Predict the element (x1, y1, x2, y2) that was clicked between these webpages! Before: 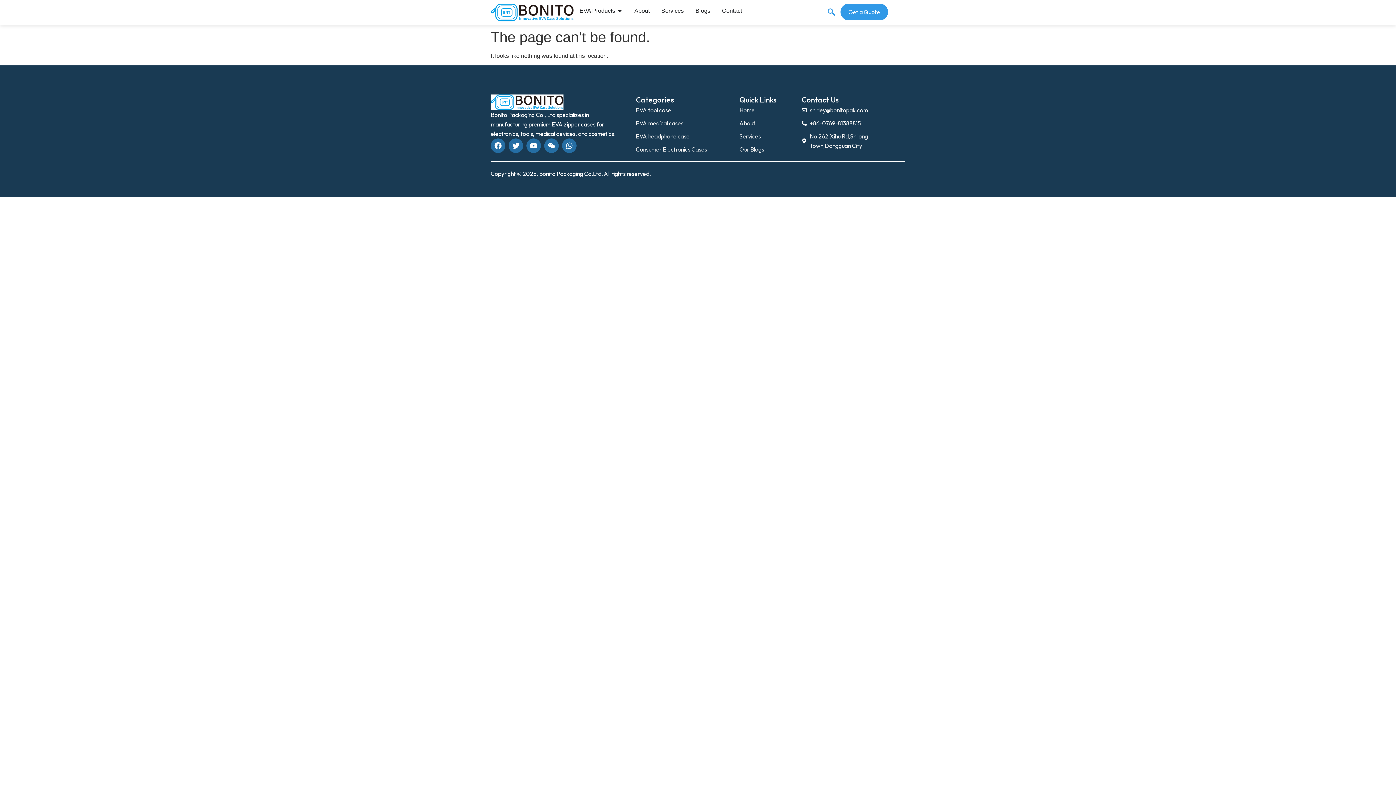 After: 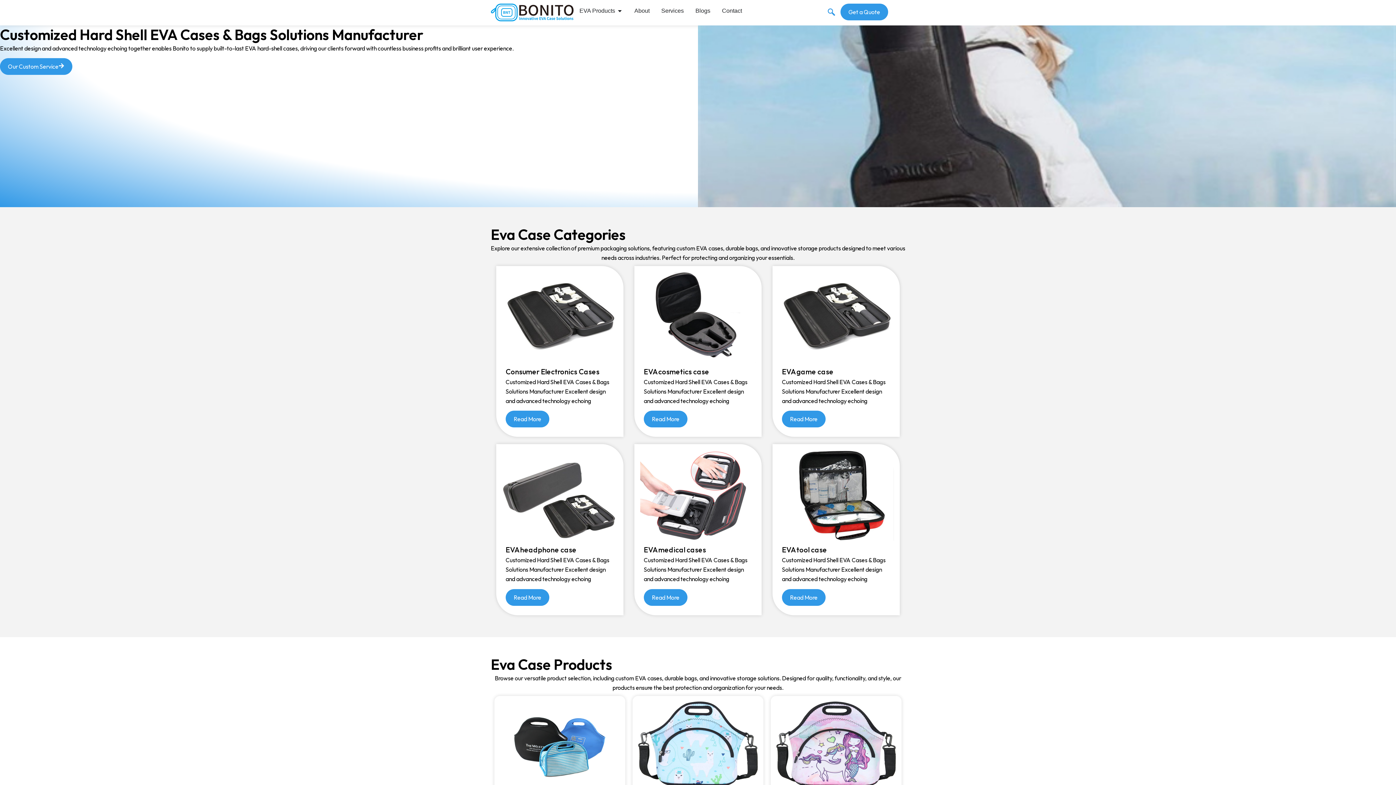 Action: bbox: (490, 94, 636, 110)